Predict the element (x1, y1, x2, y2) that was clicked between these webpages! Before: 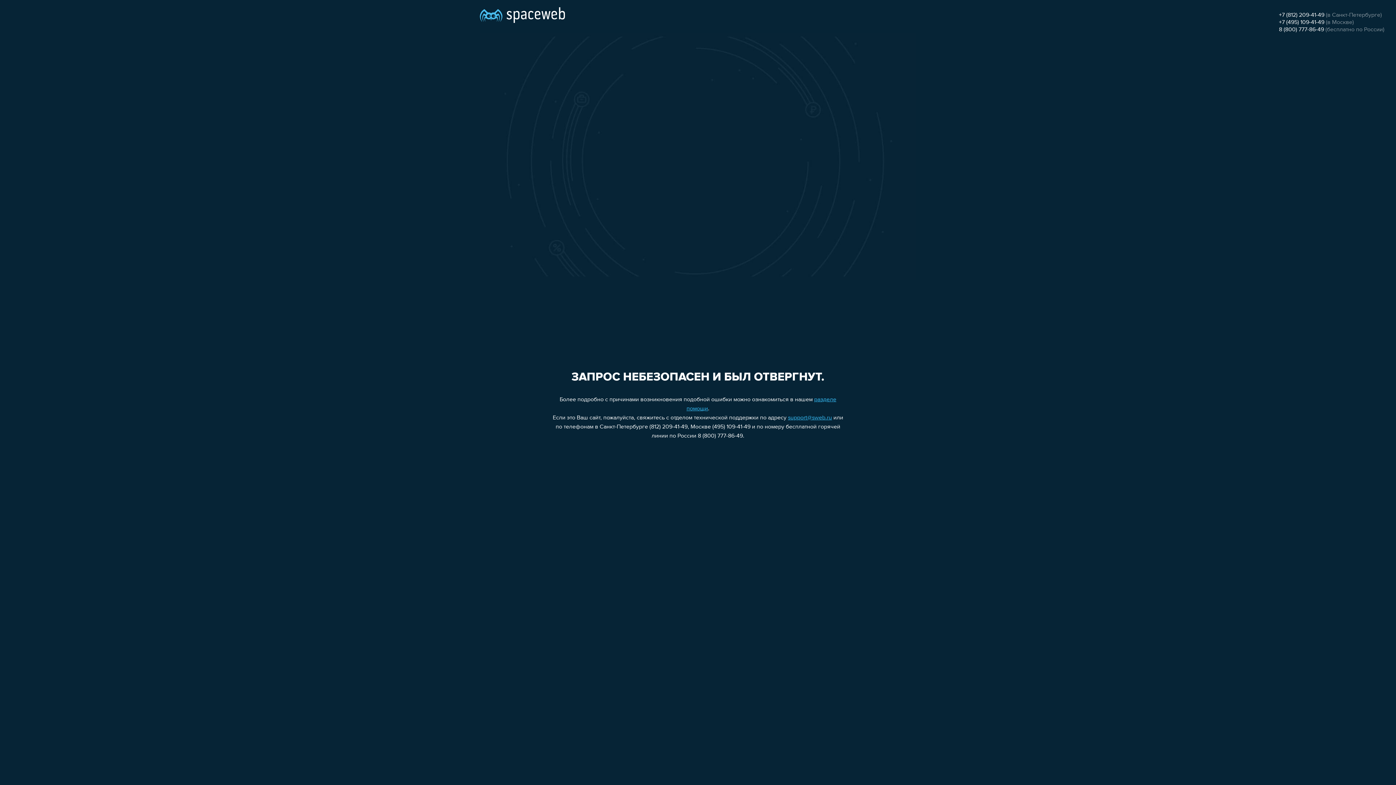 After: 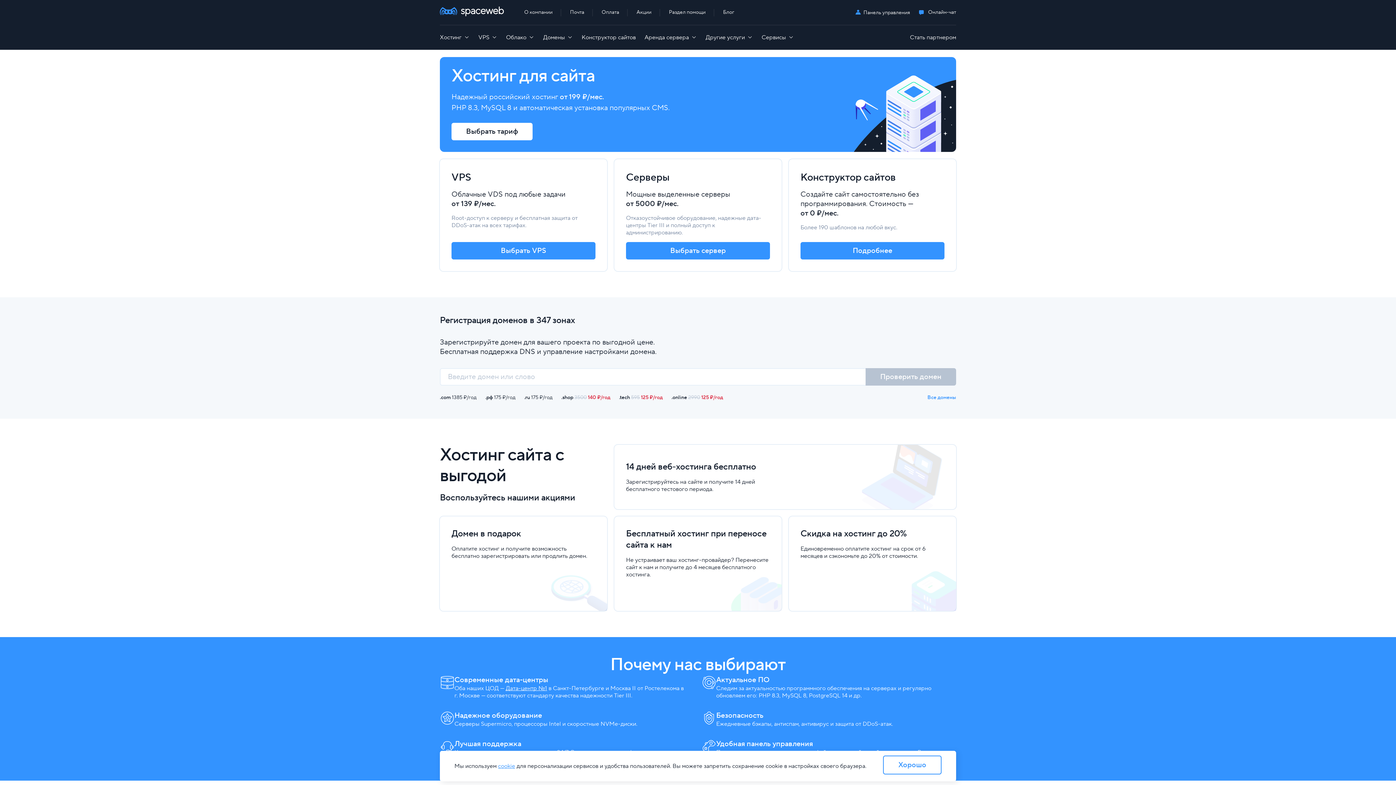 Action: bbox: (480, 0, 565, 25)